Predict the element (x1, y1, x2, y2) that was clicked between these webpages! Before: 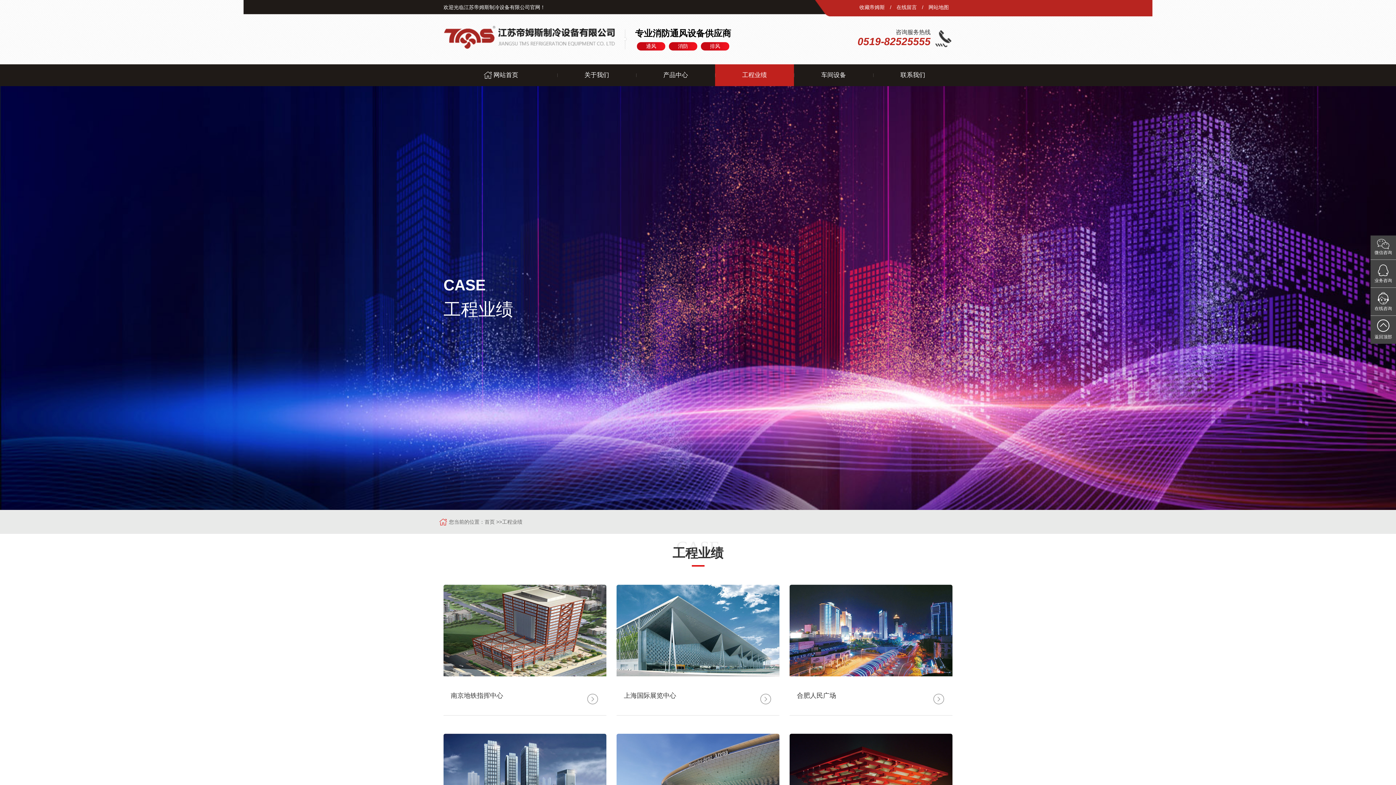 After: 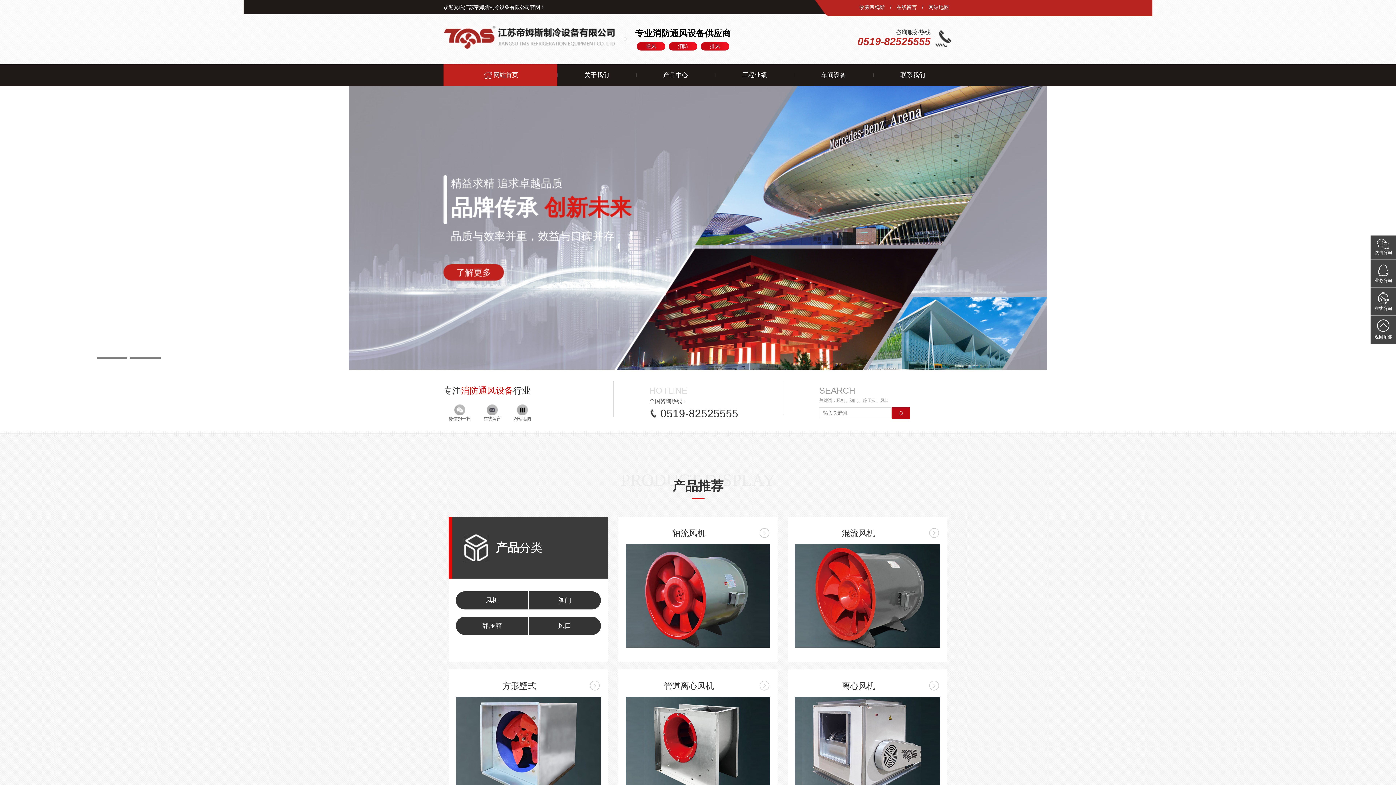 Action: bbox: (443, 25, 731, 53) label: 专业消防通风设备供应商
通风消防排风